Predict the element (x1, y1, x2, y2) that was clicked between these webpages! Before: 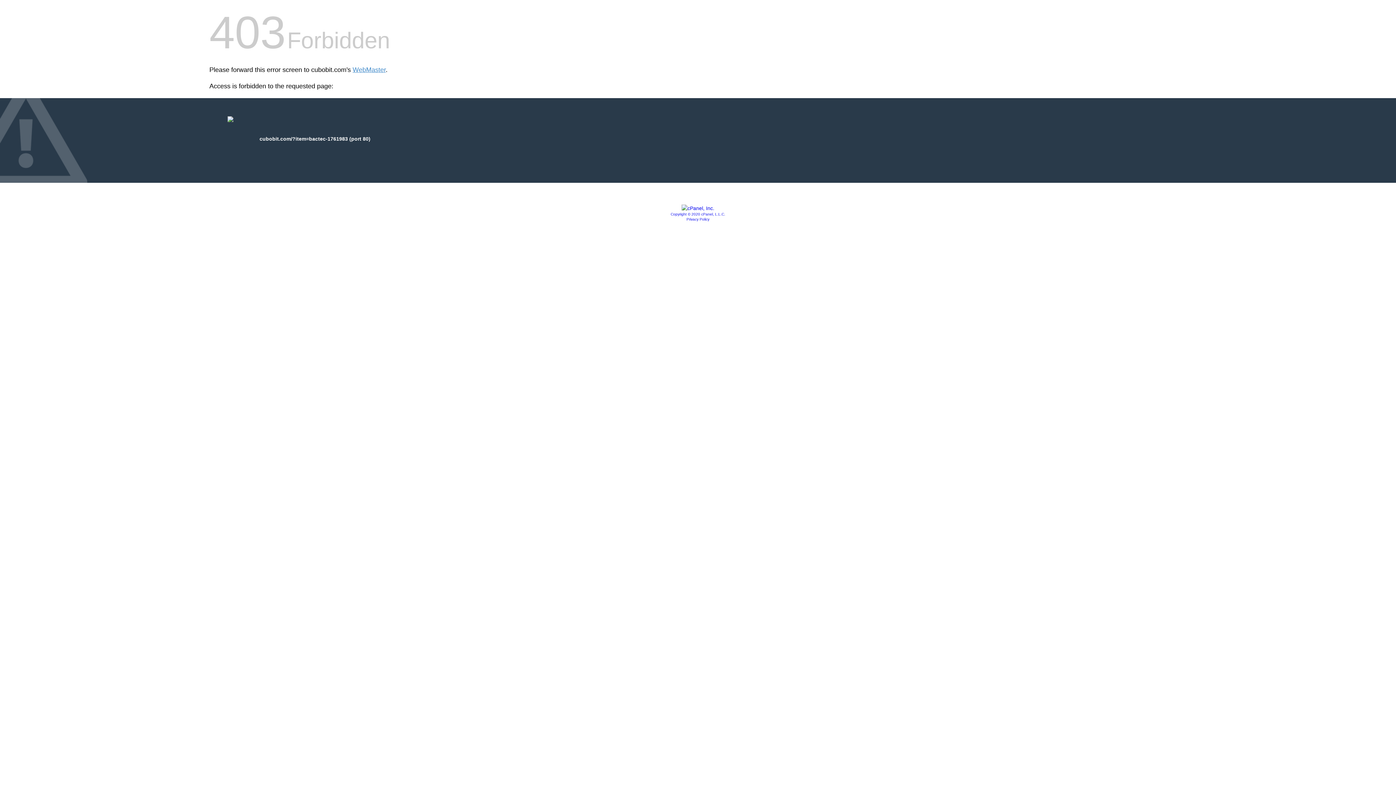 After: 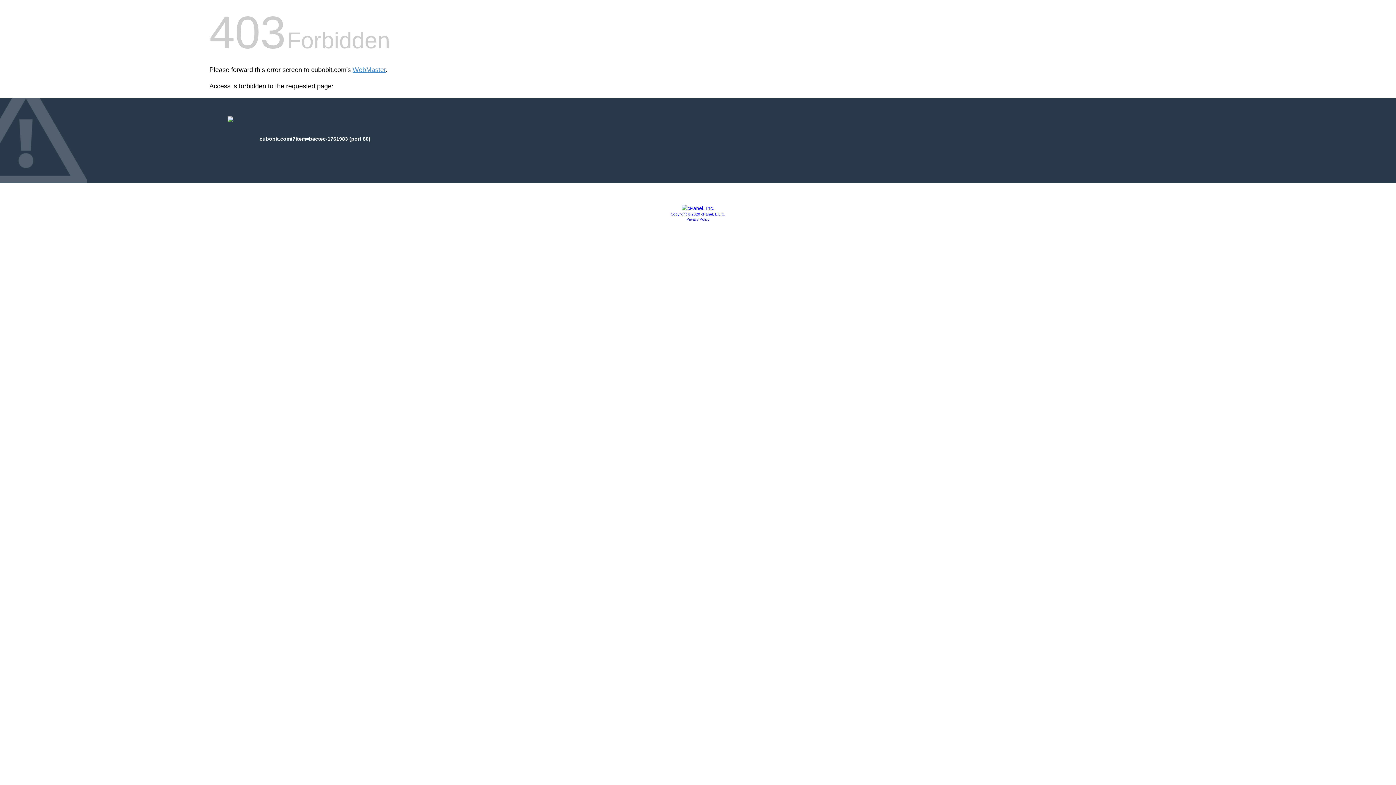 Action: label: Copyright © 2020 cPanel, L.L.C. bbox: (670, 212, 725, 216)